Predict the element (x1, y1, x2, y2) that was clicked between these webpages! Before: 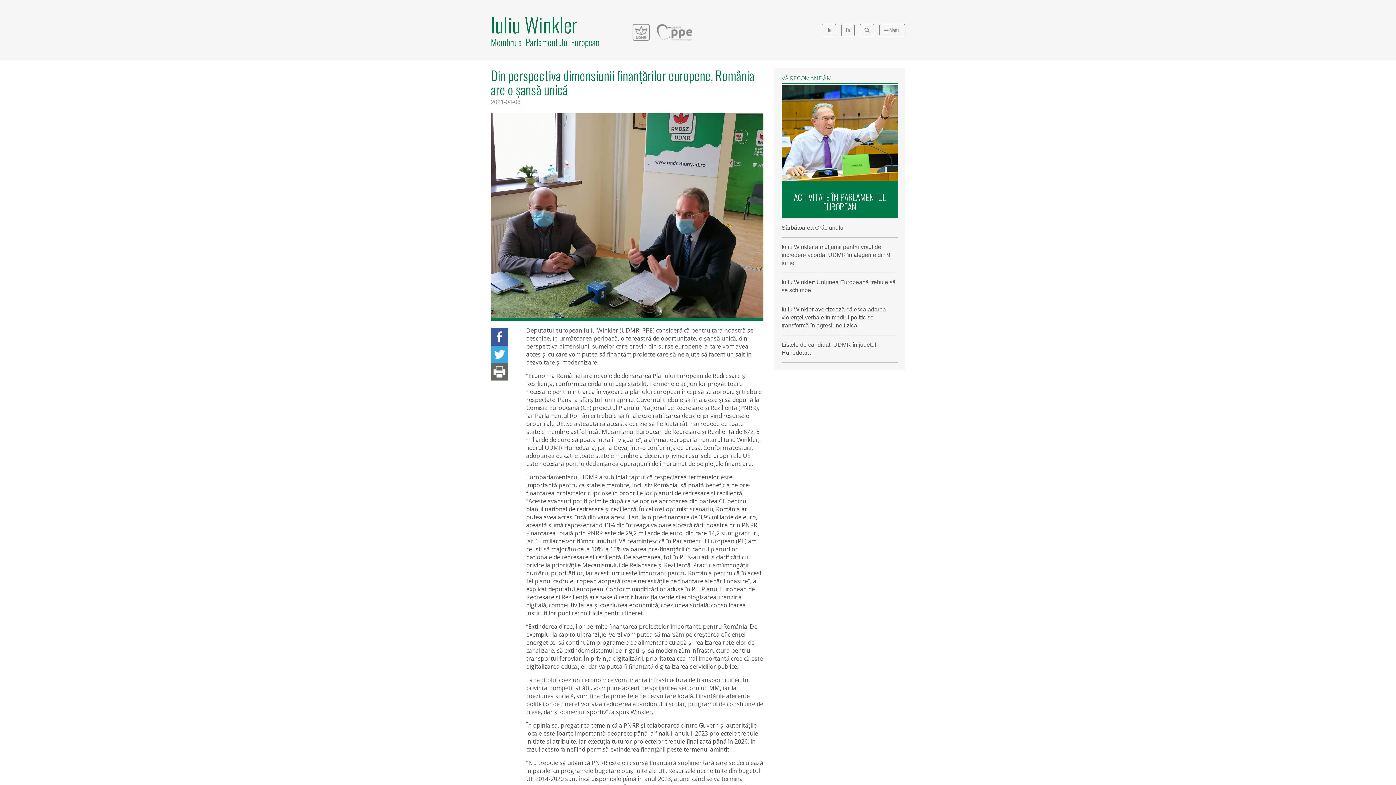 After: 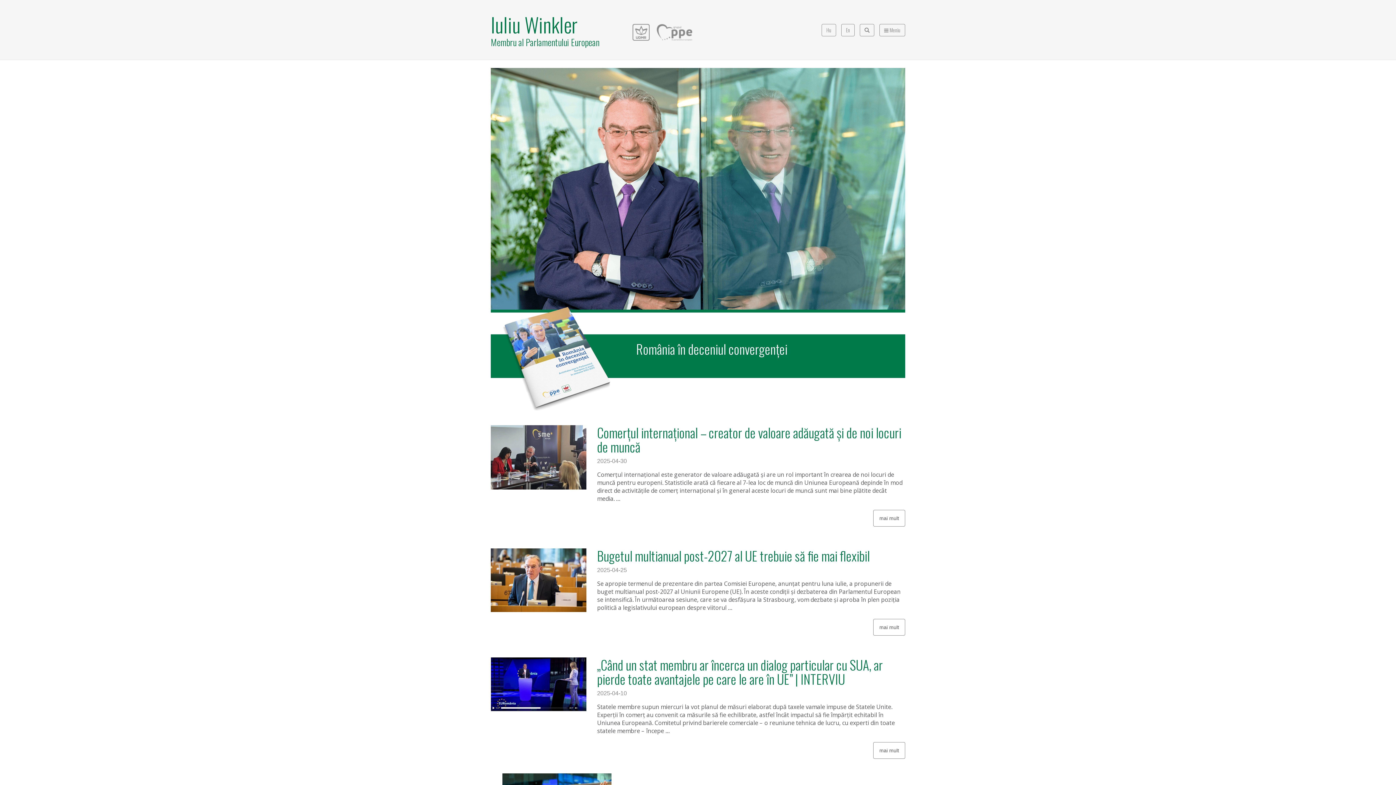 Action: label: Iuliu Winkler
Membru al Parlamentului European bbox: (490, 14, 621, 46)